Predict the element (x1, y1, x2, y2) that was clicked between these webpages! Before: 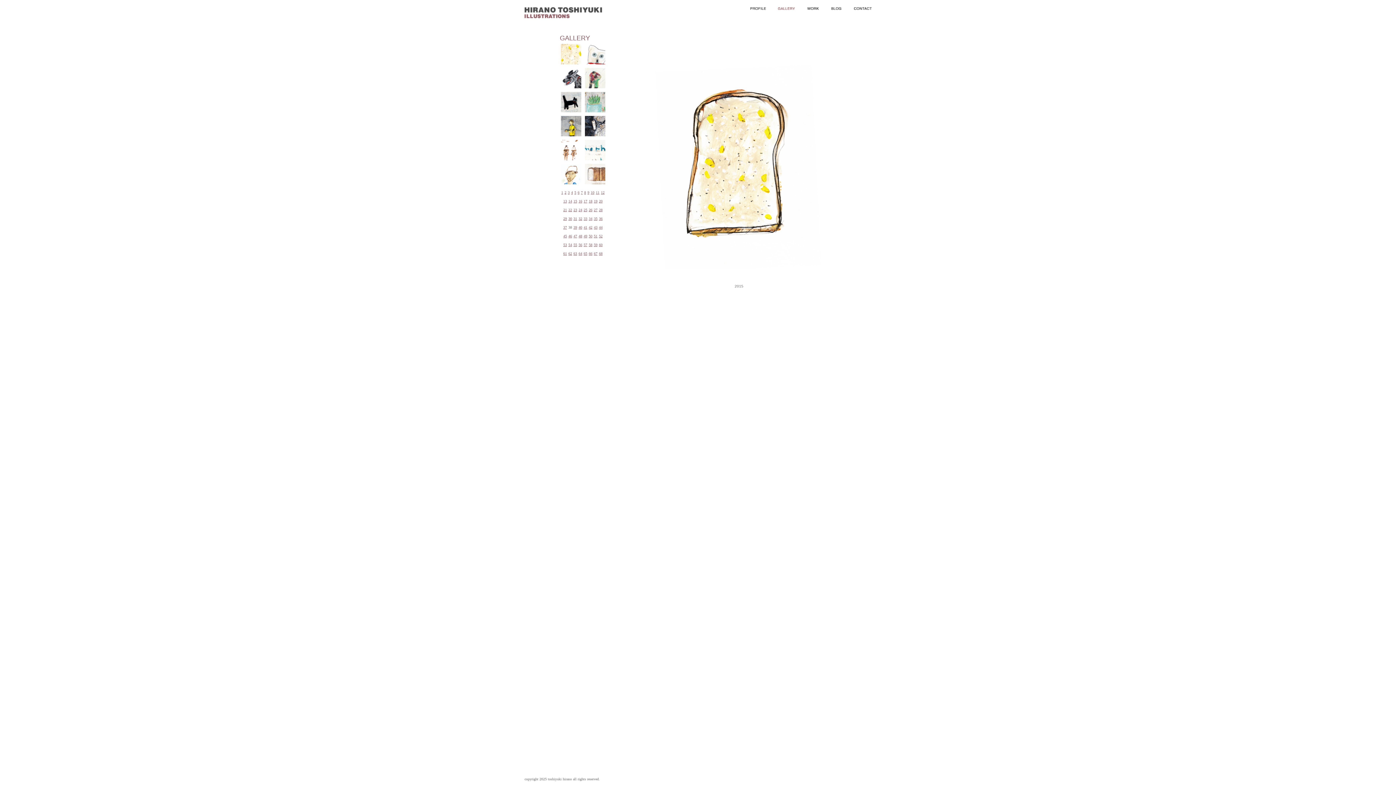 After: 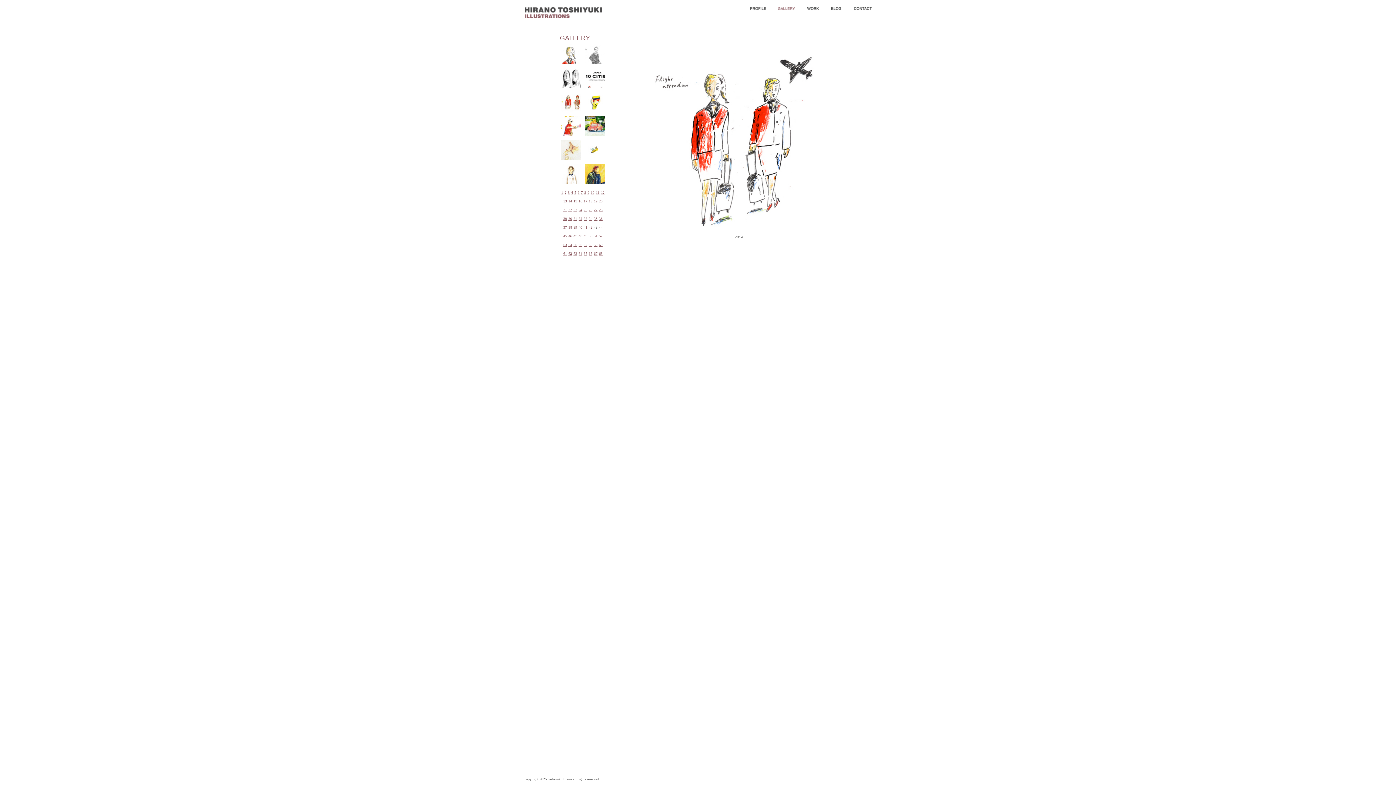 Action: label: 43 bbox: (594, 225, 597, 229)